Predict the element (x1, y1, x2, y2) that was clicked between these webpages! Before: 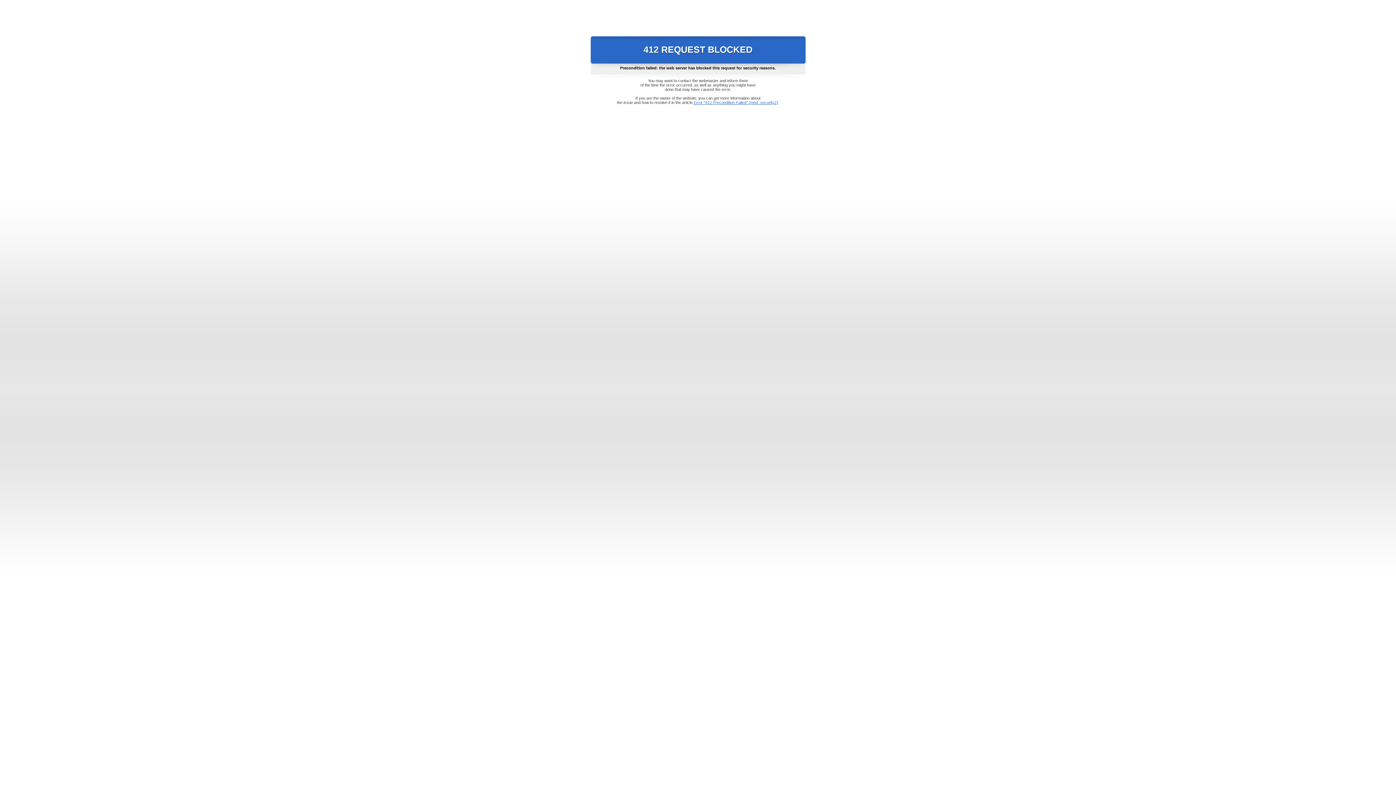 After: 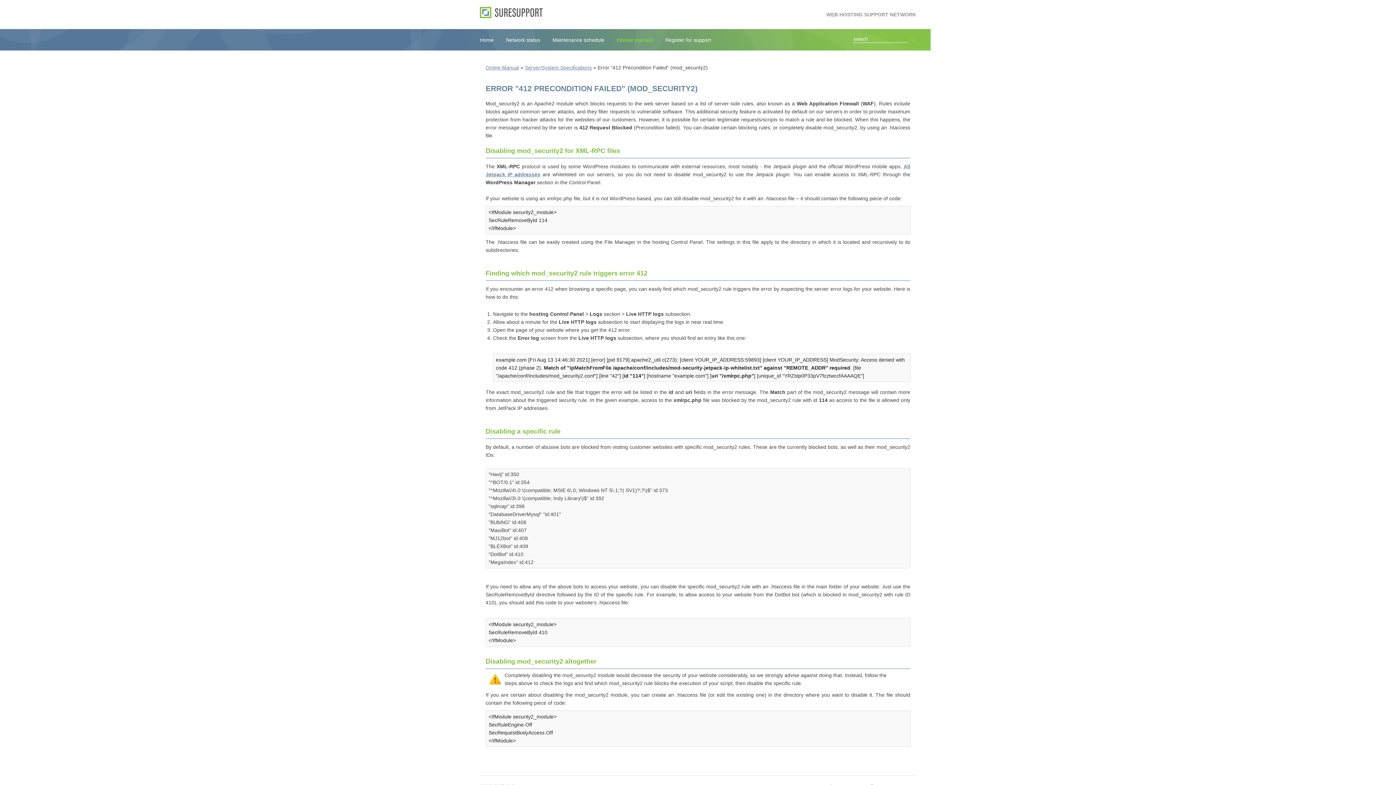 Action: label: Error "412 Precondition Failed" (mod_security2) bbox: (693, 100, 778, 104)